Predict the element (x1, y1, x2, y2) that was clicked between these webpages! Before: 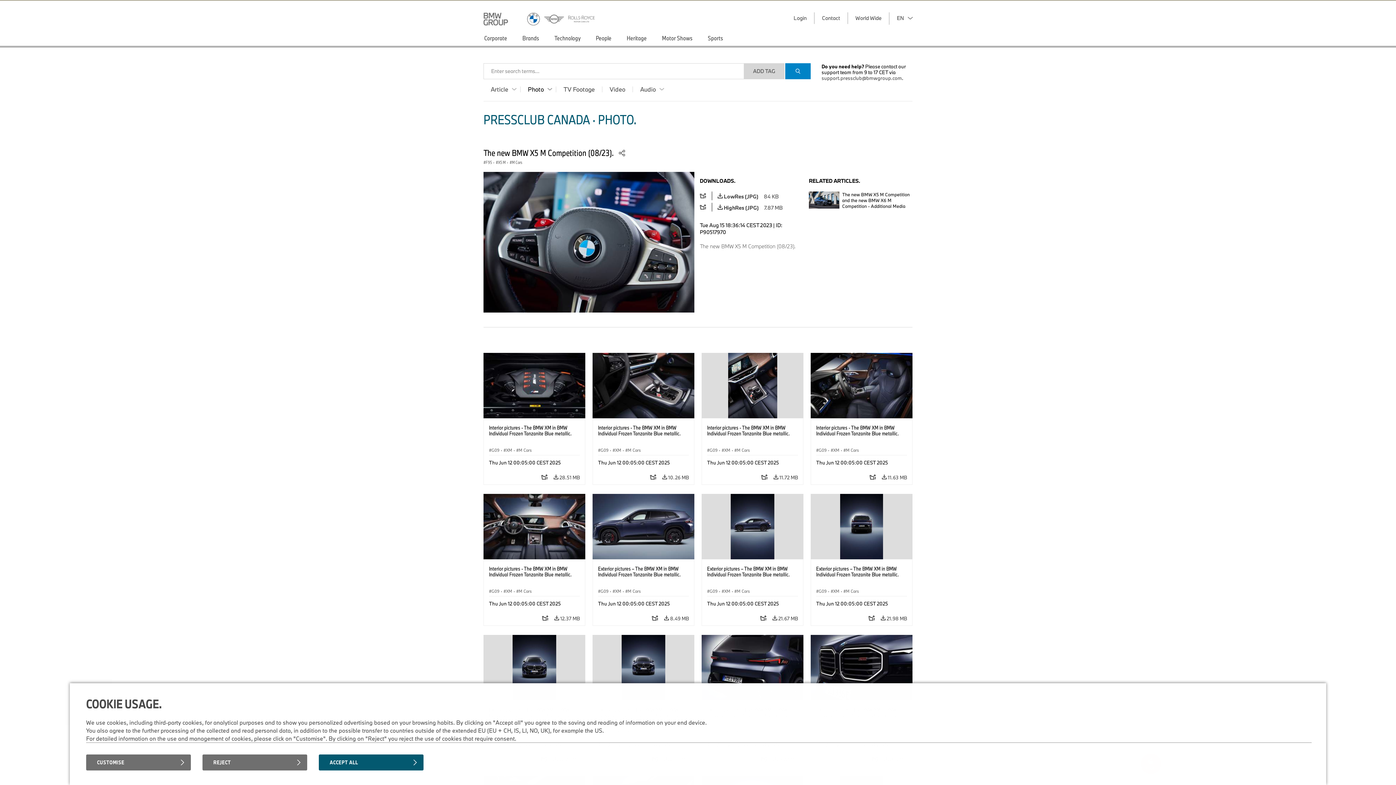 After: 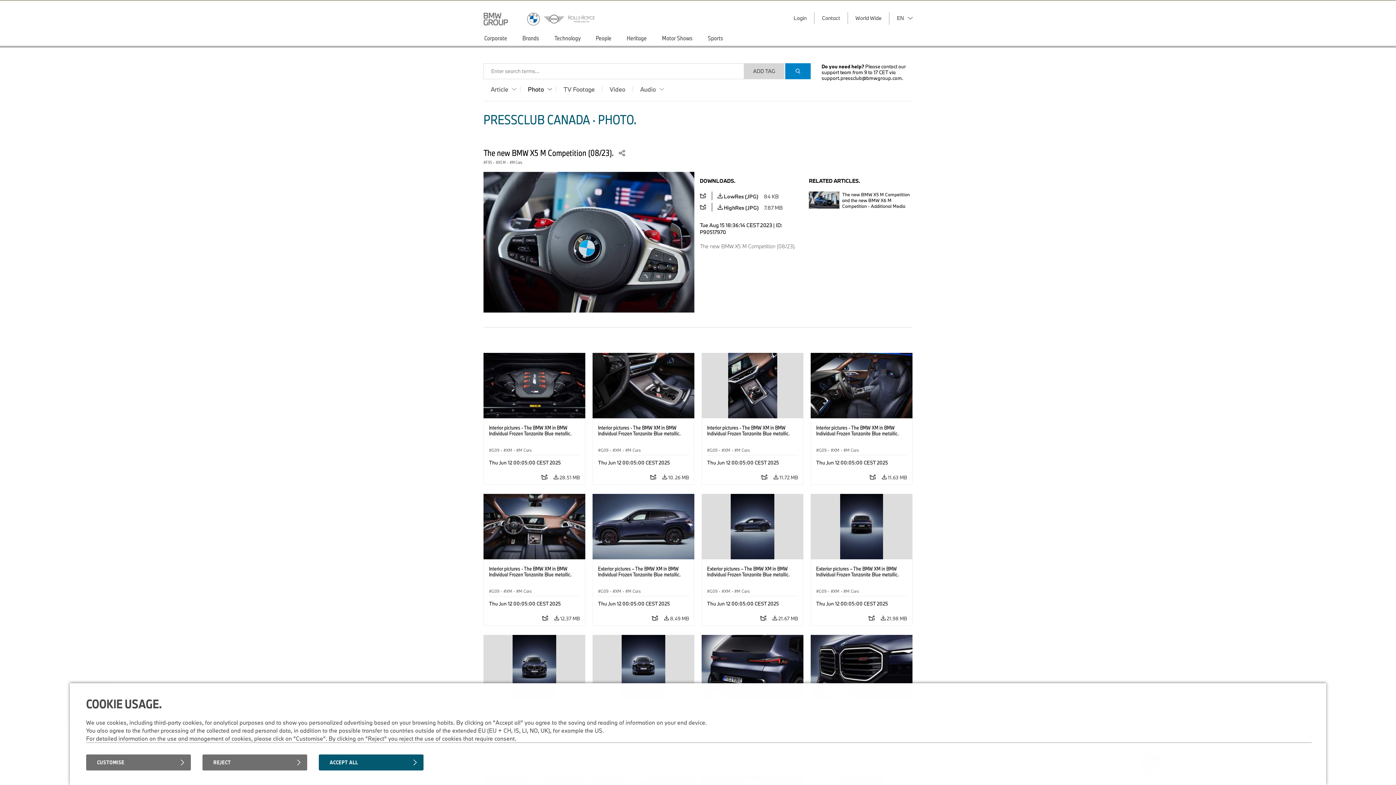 Action: label: support.pressclub@bmwgroup.com bbox: (821, 74, 902, 81)